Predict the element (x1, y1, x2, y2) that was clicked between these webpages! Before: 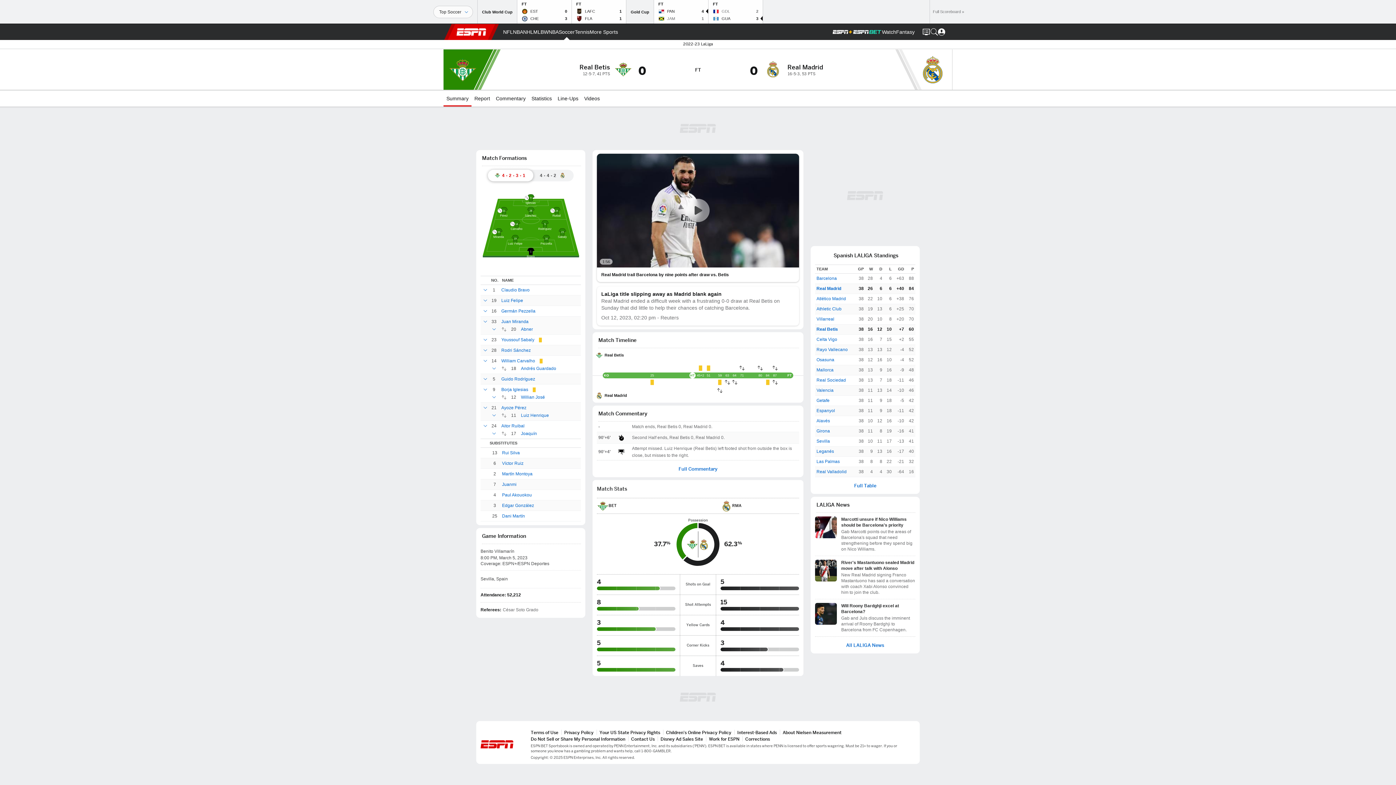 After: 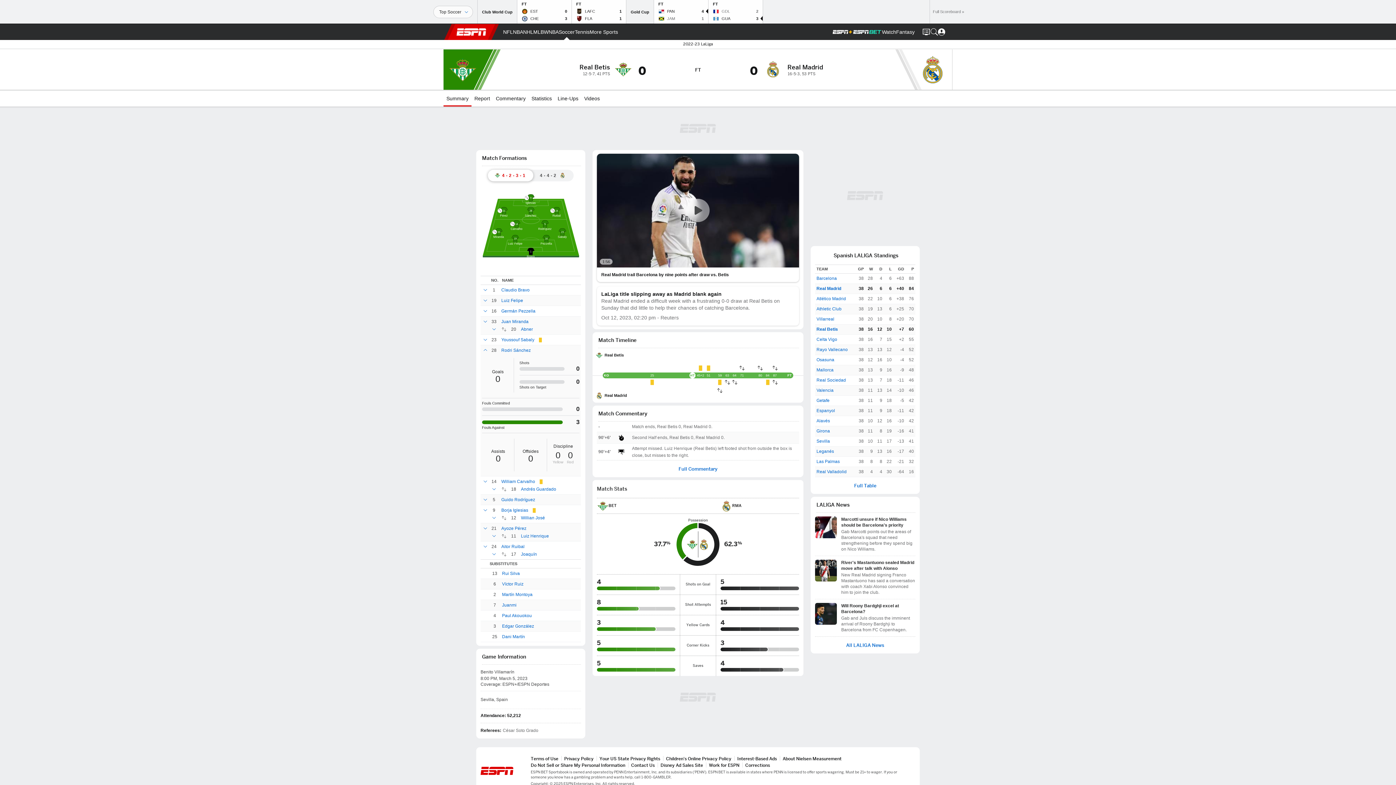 Action: bbox: (482, 347, 488, 354)